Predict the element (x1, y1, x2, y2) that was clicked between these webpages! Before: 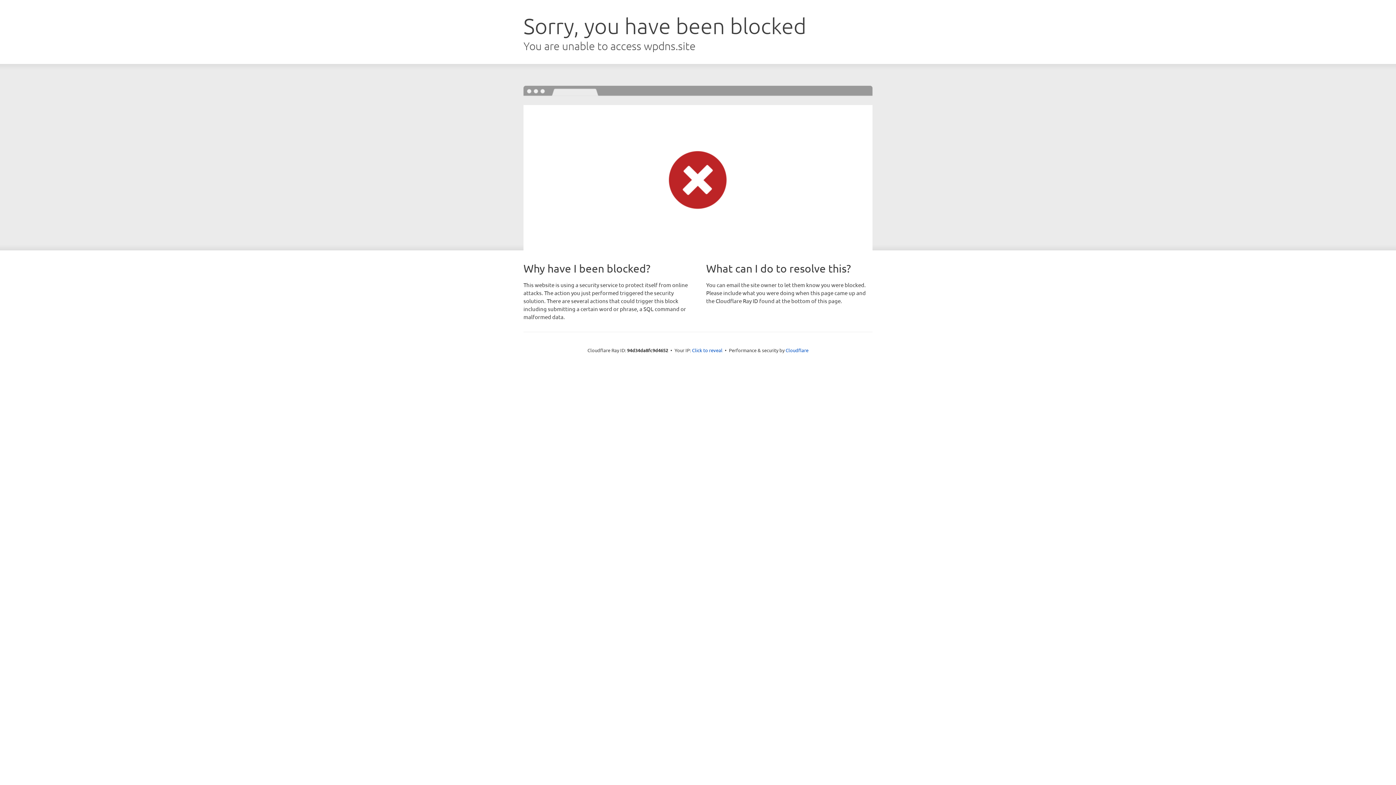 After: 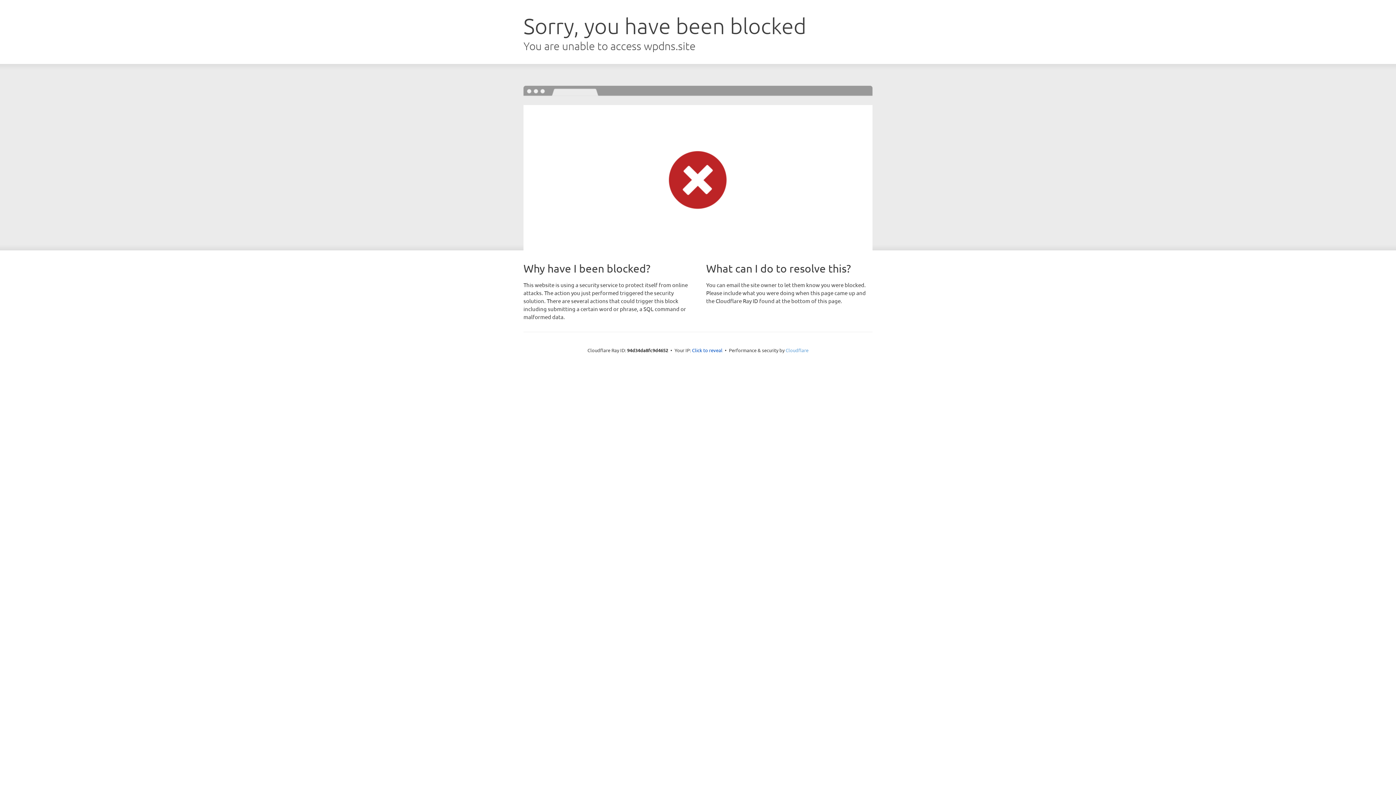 Action: label: Cloudflare bbox: (785, 347, 808, 353)